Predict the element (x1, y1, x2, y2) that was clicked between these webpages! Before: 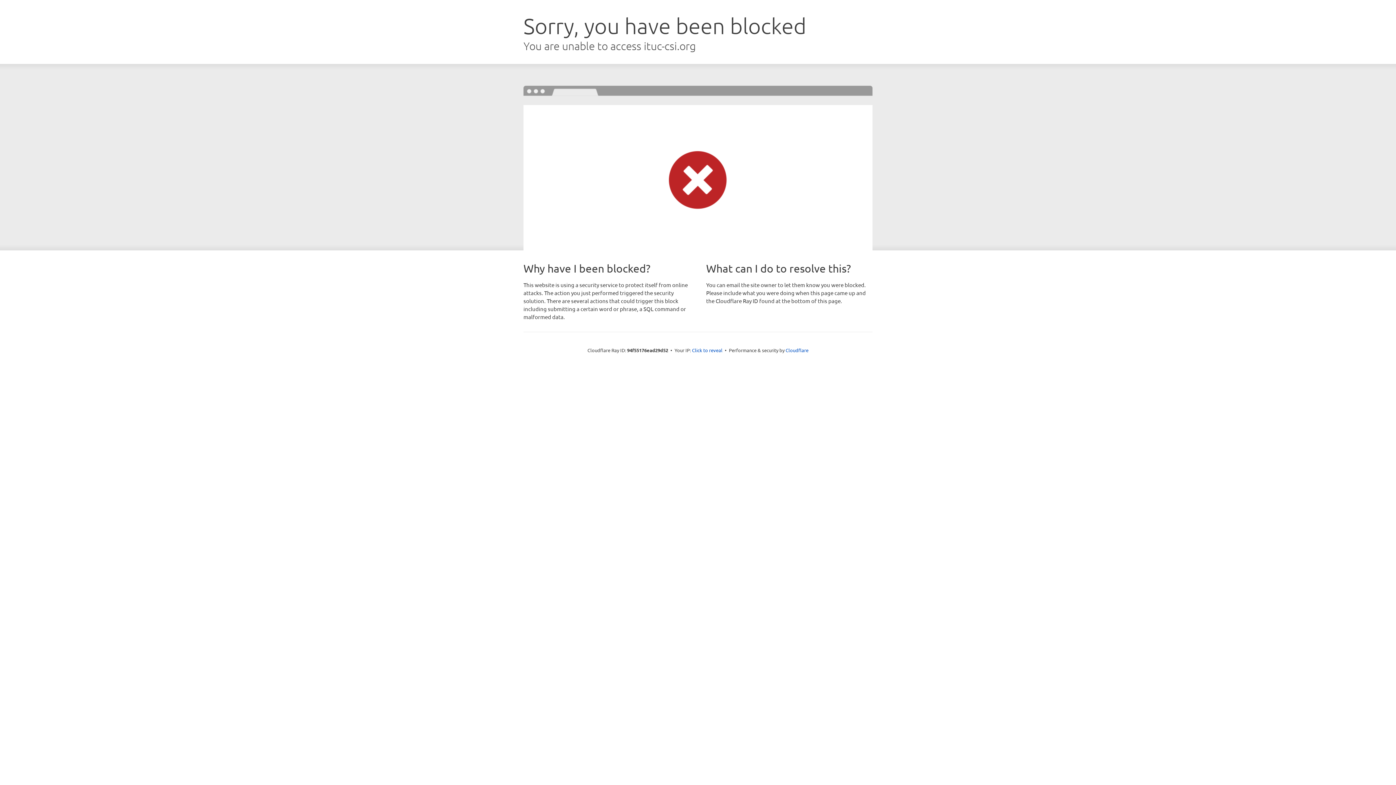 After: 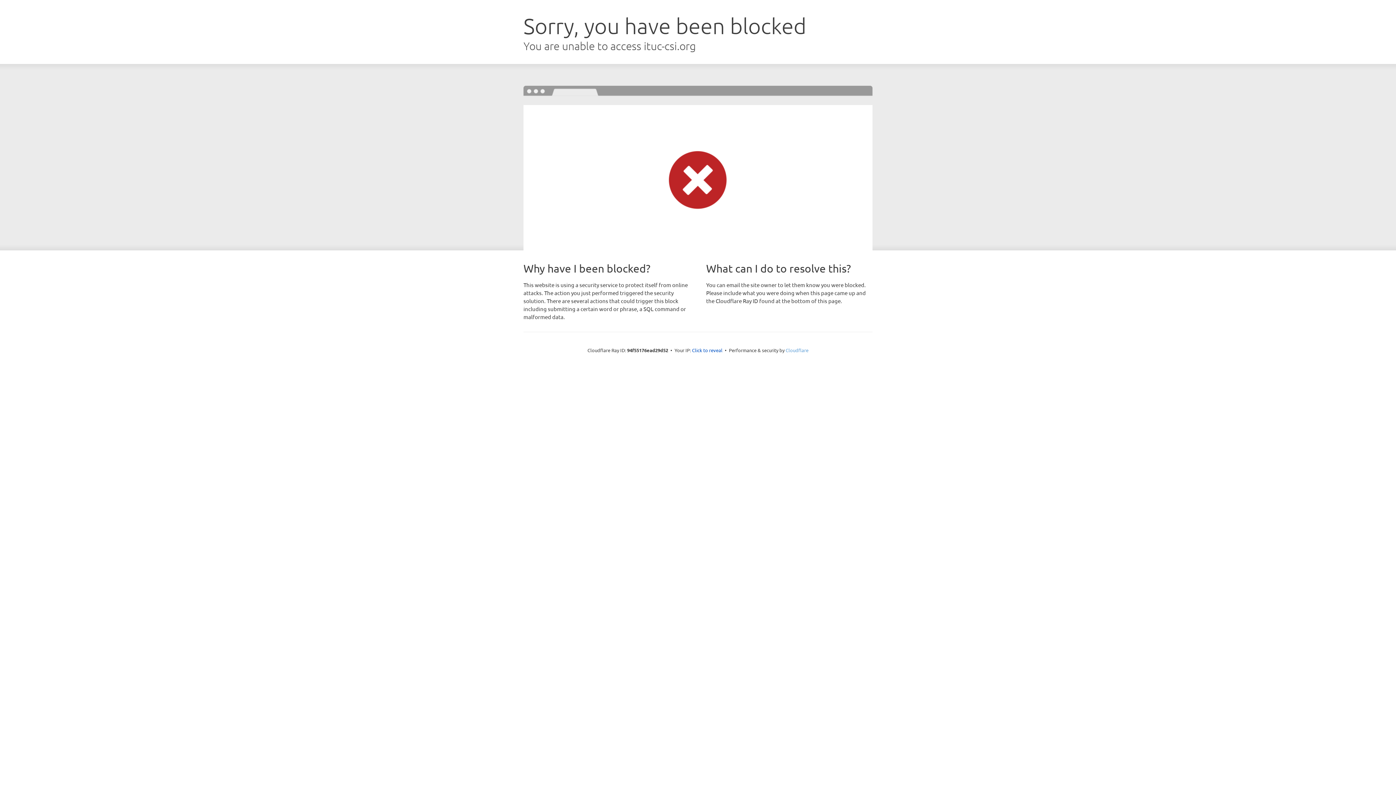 Action: bbox: (785, 347, 808, 353) label: Cloudflare